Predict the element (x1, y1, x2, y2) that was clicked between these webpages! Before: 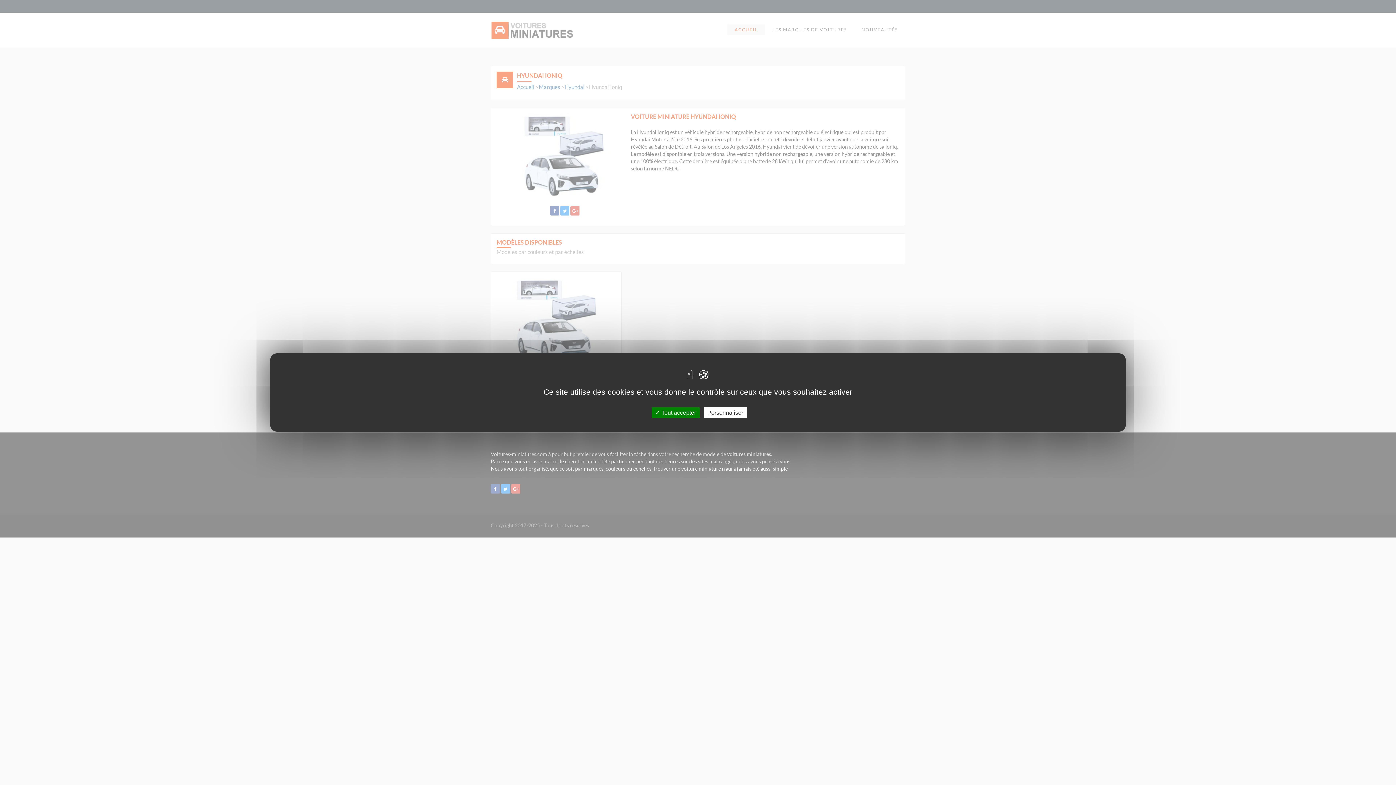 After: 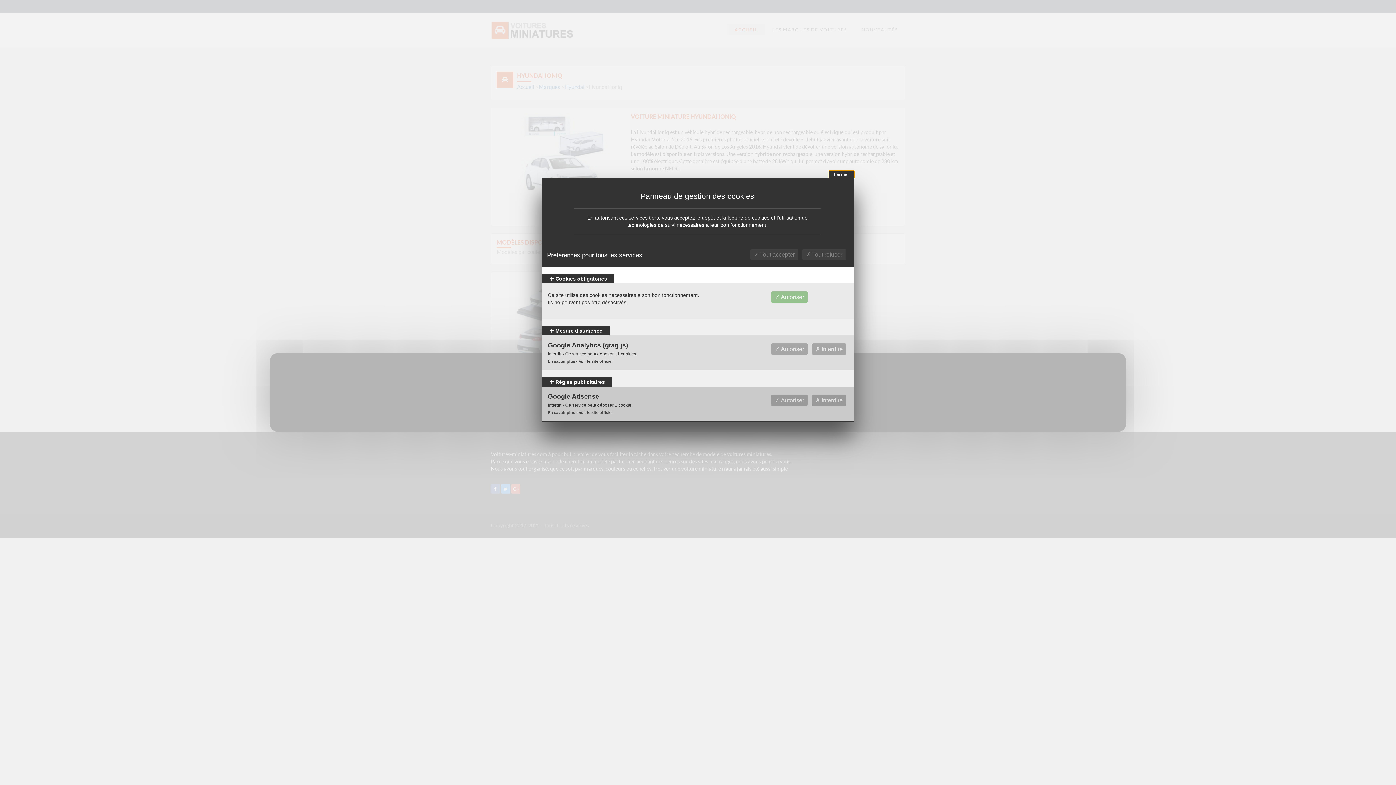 Action: label: Personnaliser (fenêtre modale) bbox: (703, 407, 747, 418)